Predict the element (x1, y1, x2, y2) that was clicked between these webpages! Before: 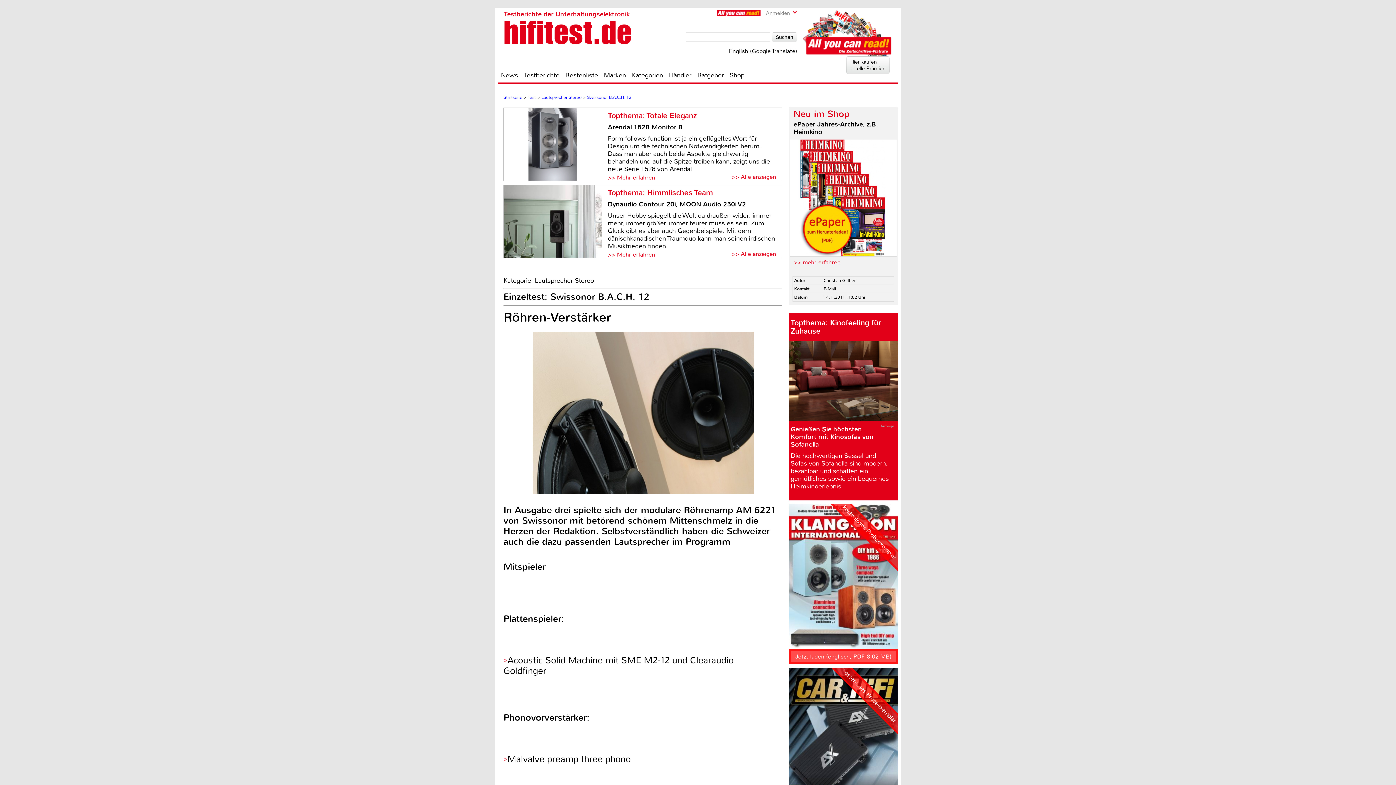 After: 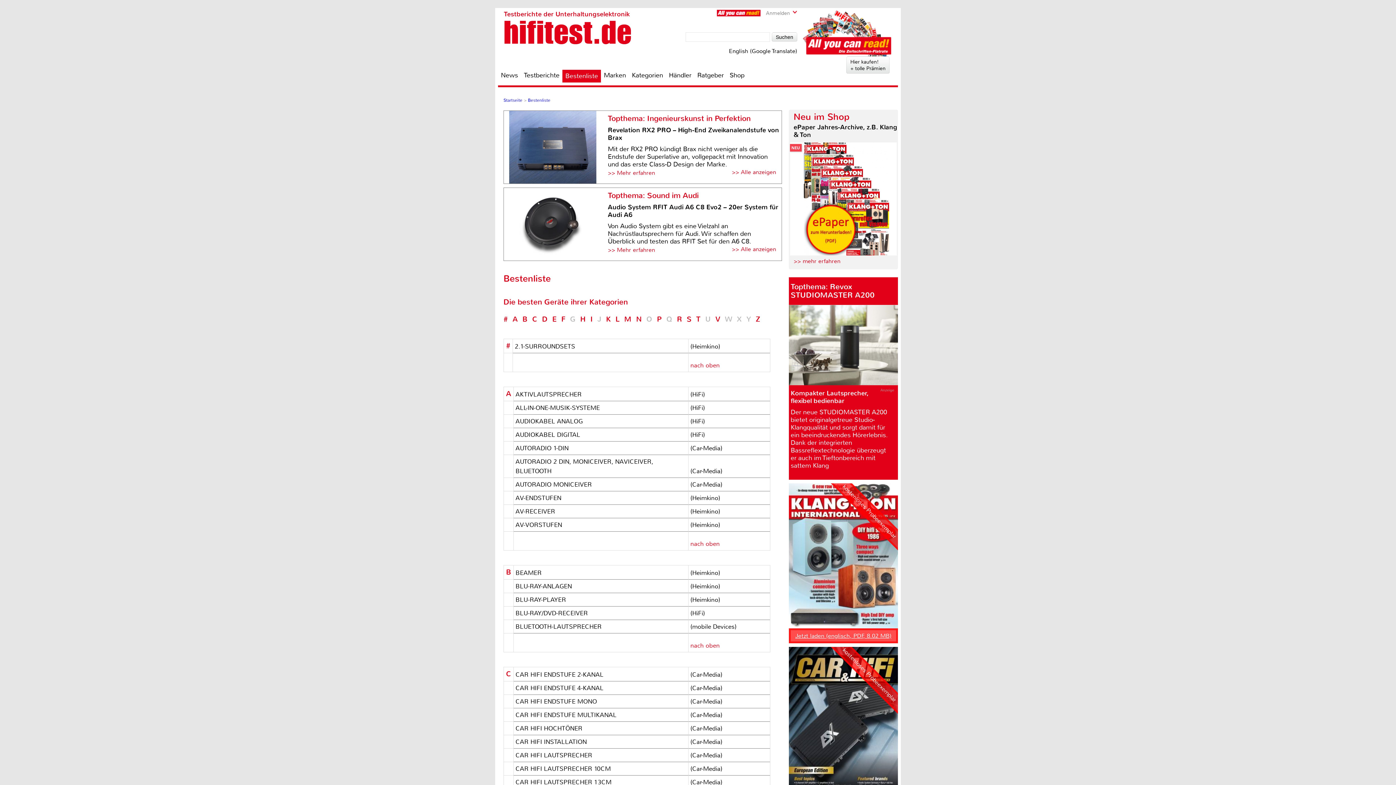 Action: label: Bestenliste bbox: (562, 70, 601, 79)